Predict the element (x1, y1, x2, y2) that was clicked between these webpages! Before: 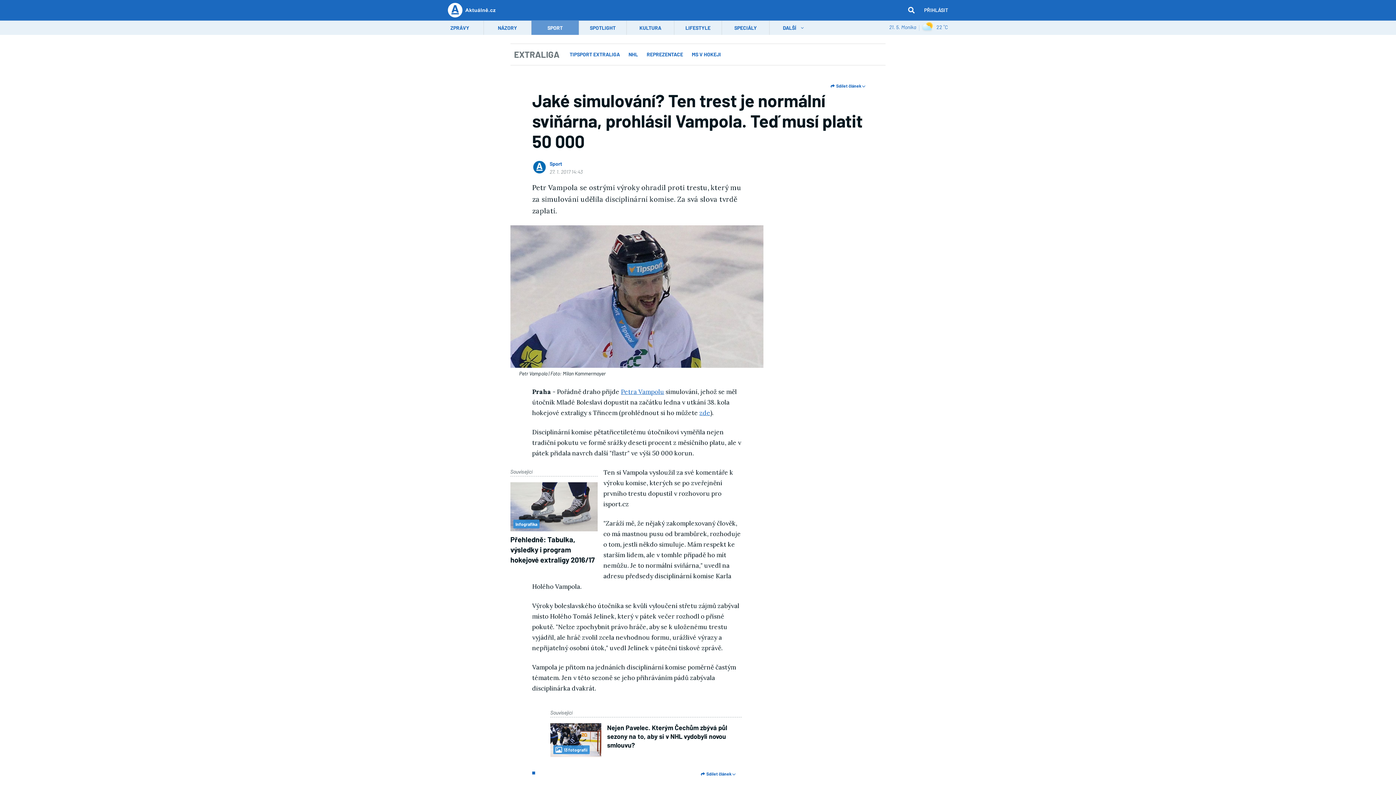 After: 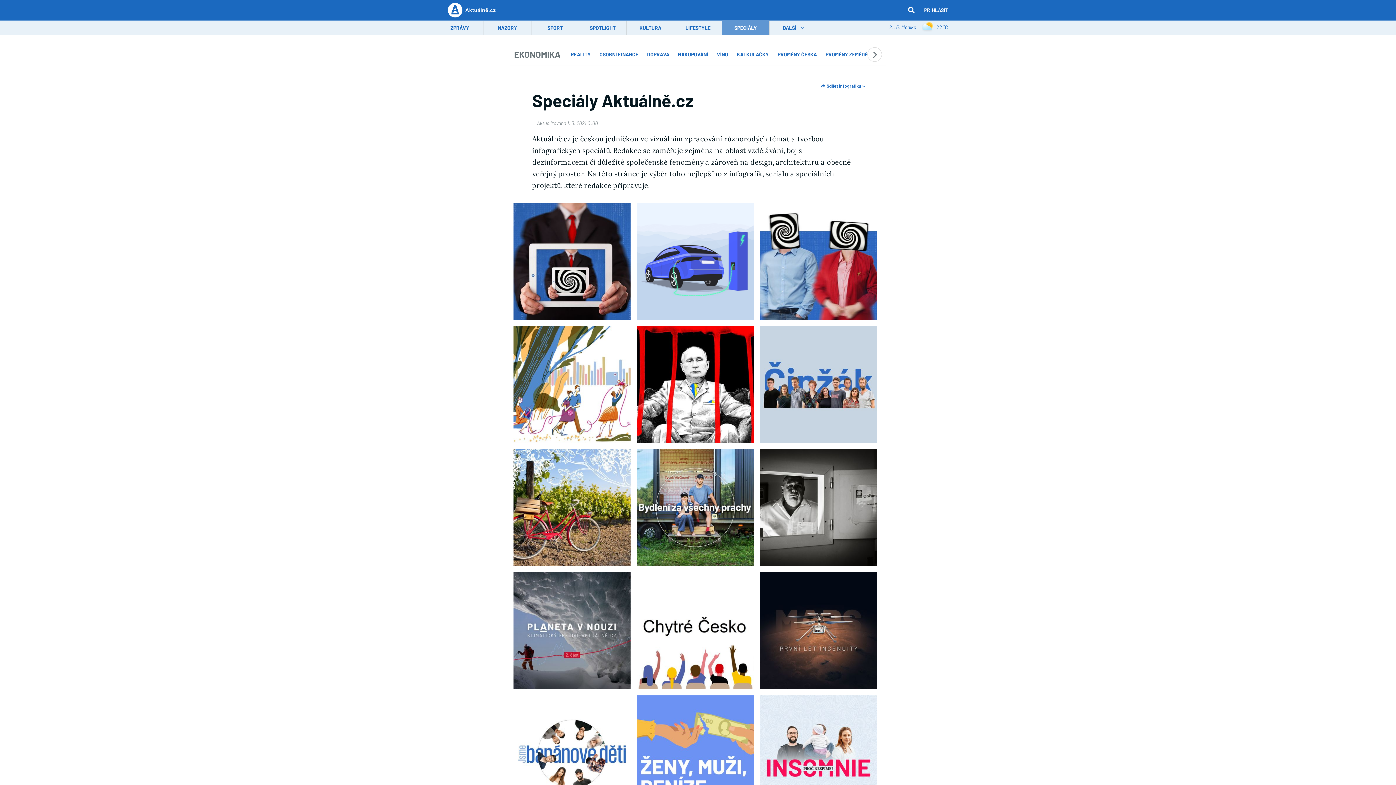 Action: label: SPECIÁLY bbox: (722, 20, 769, 34)